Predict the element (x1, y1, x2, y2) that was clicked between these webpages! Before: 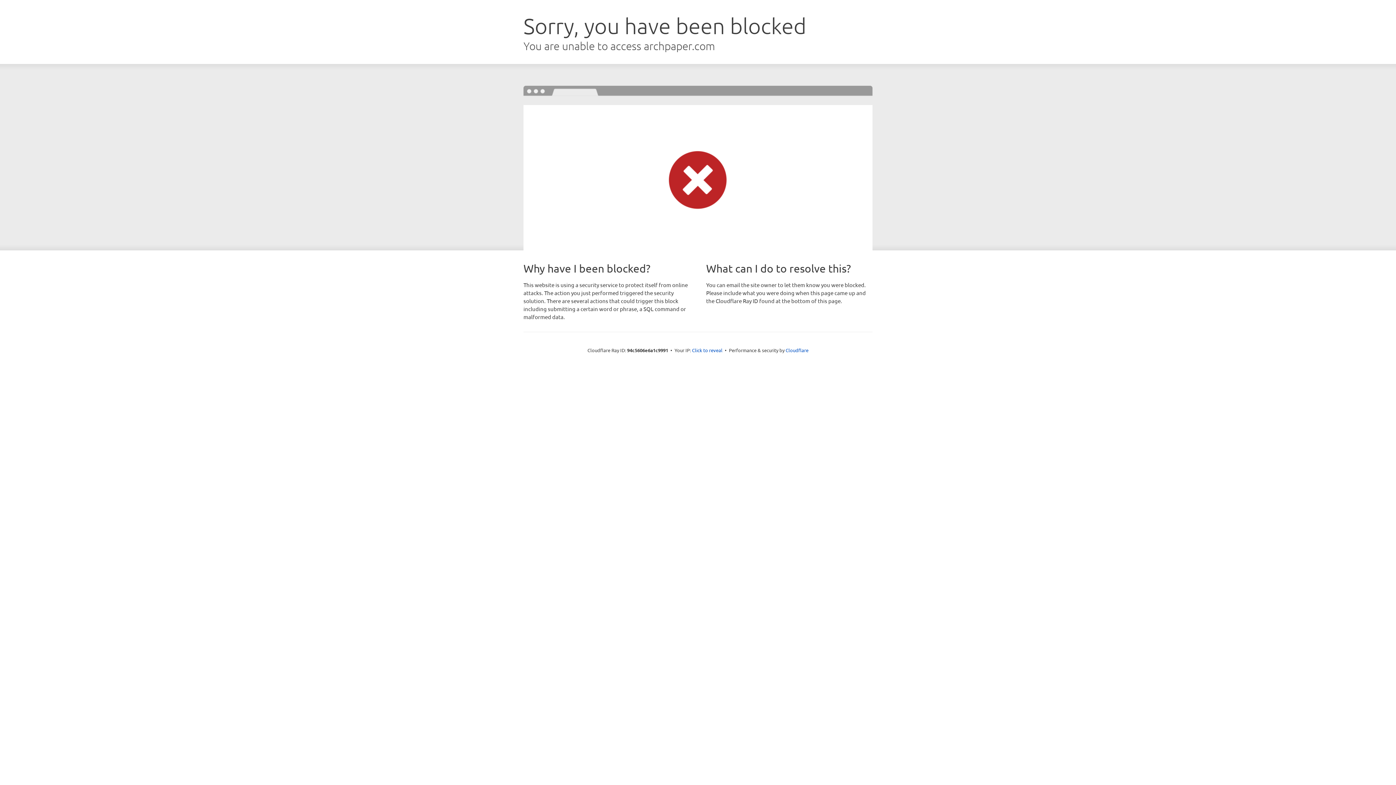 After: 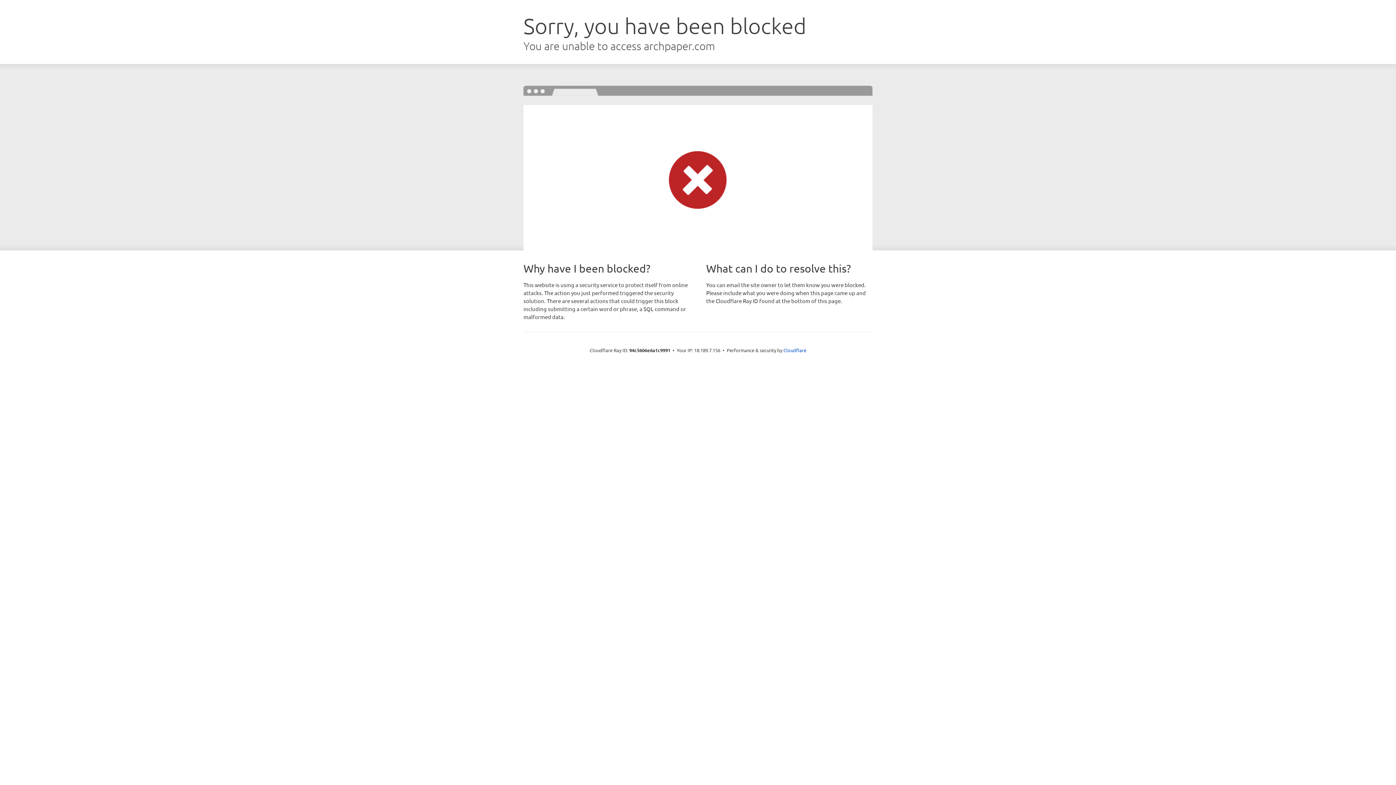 Action: bbox: (692, 346, 722, 353) label: Click to reveal